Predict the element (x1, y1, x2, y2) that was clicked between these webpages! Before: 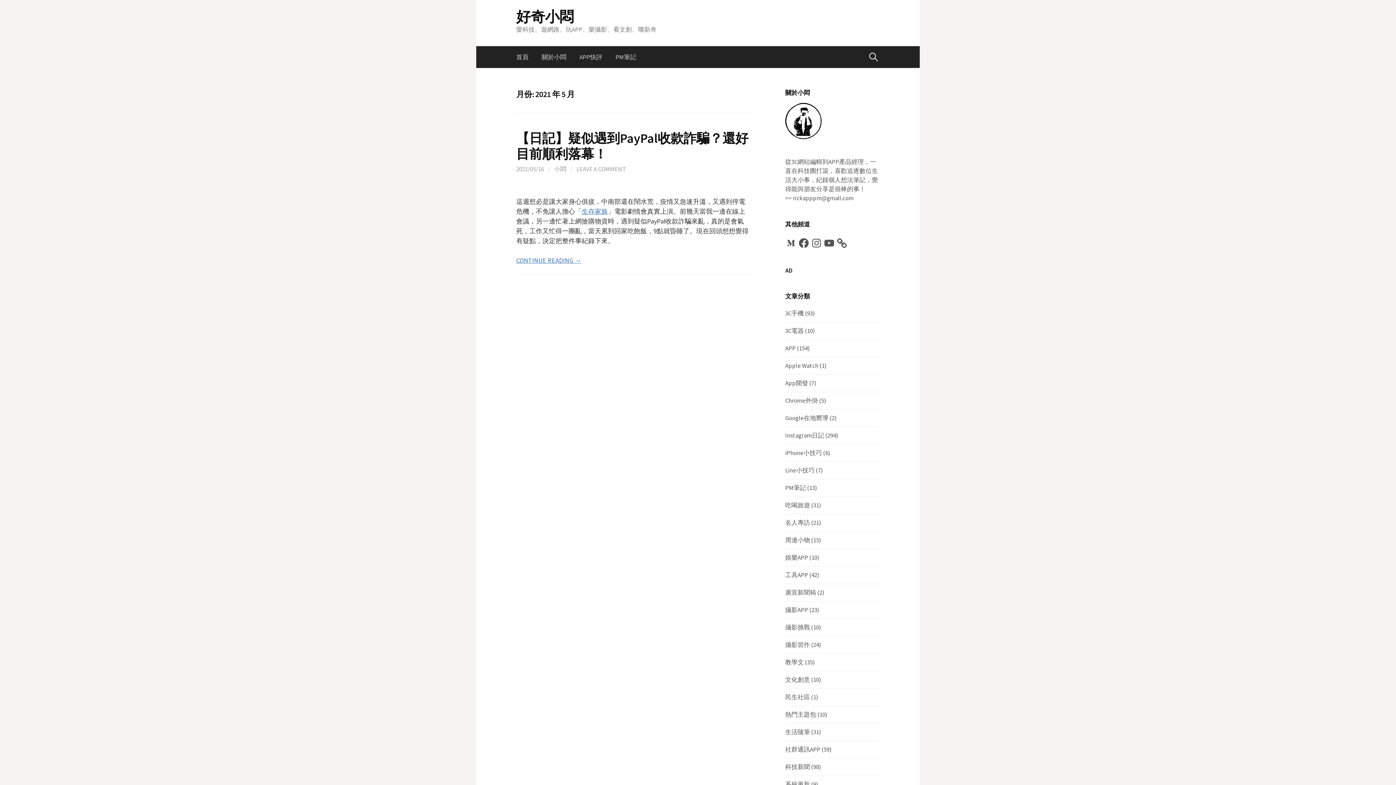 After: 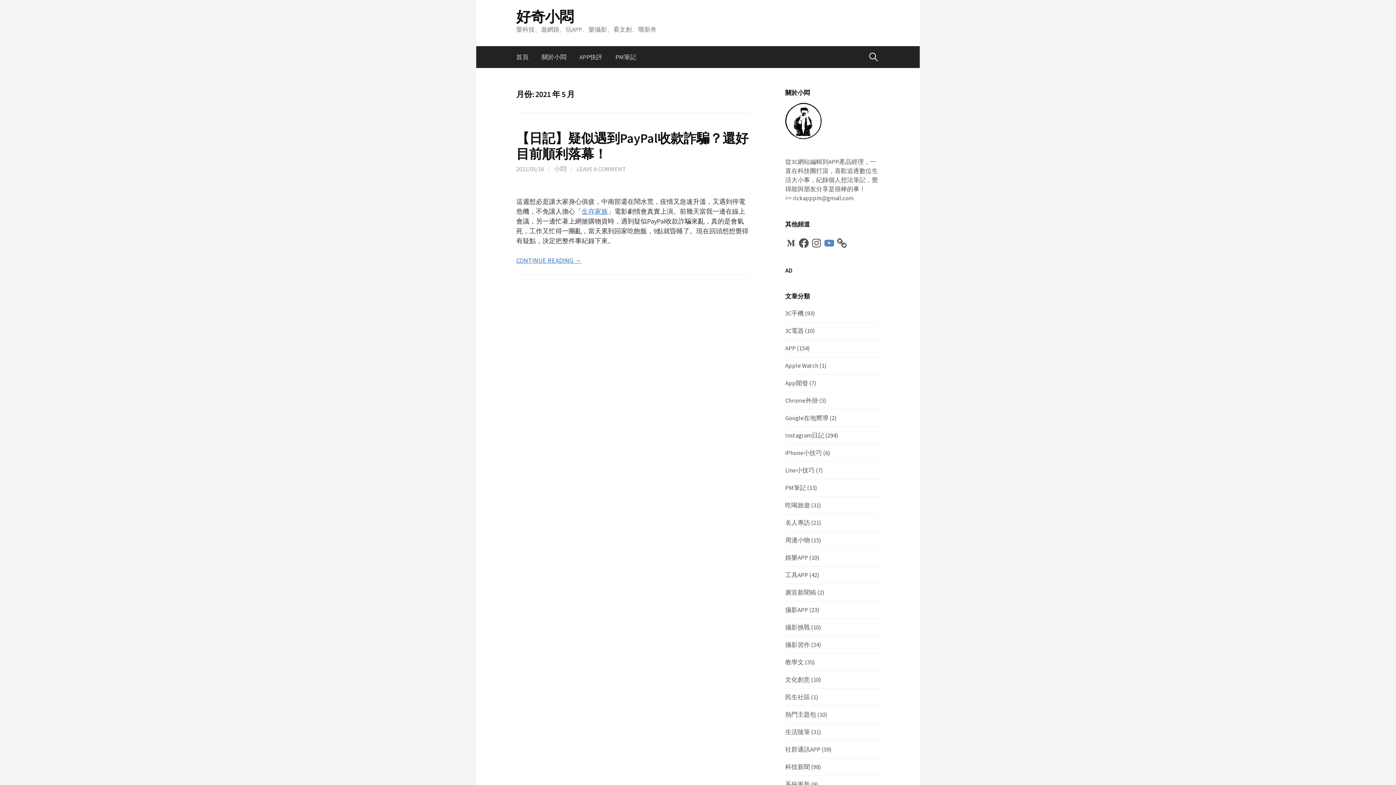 Action: label: YouTube bbox: (823, 237, 835, 249)